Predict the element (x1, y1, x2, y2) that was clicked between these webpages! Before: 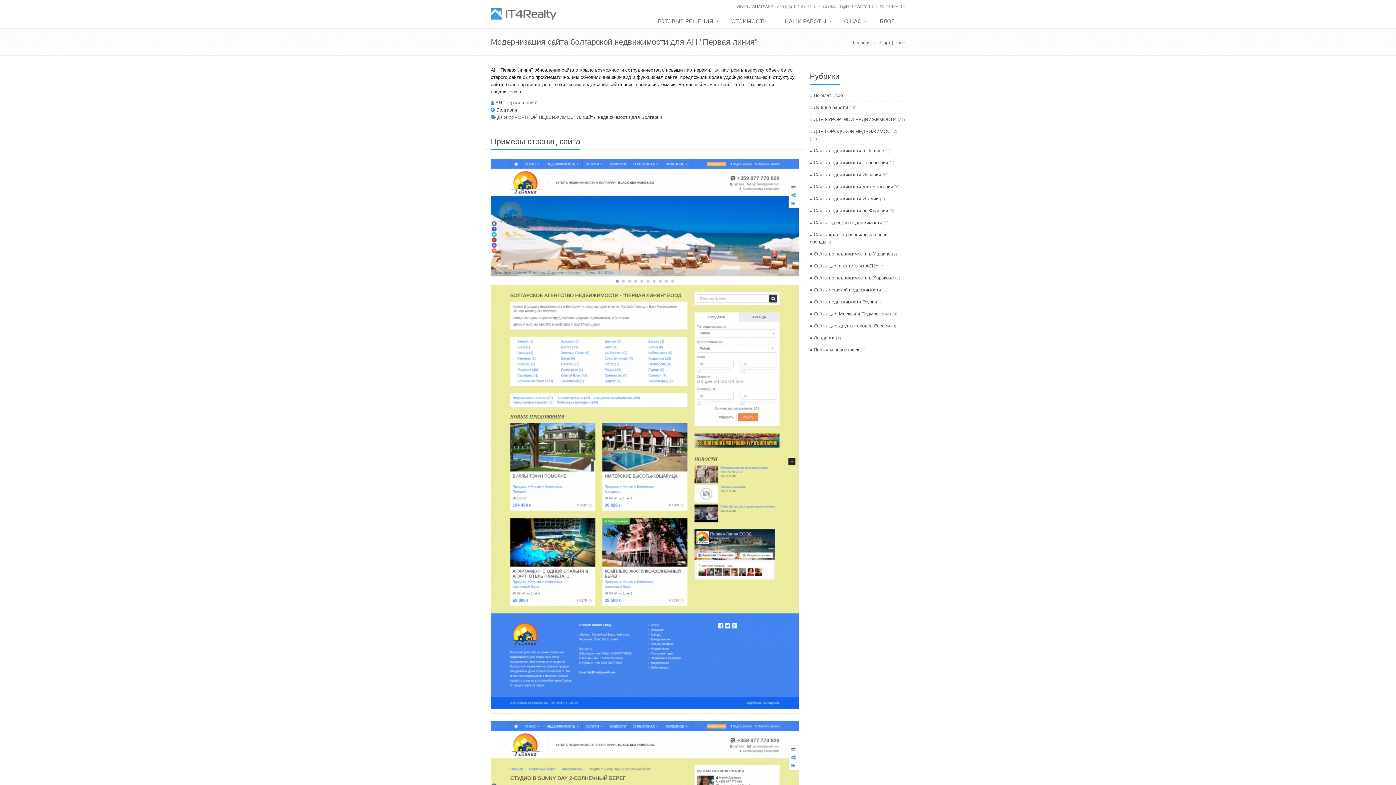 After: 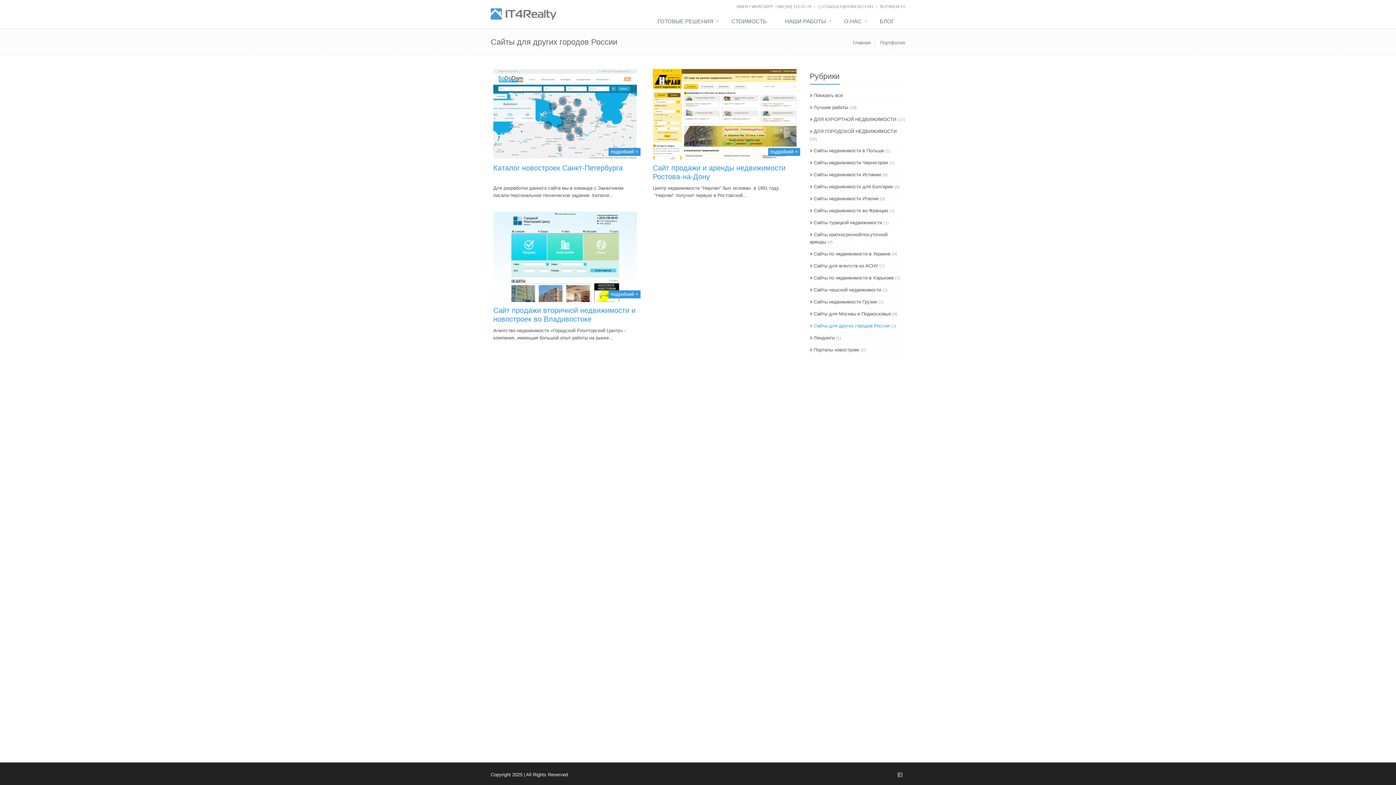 Action: label:  Сайты для других городов России  bbox: (810, 323, 891, 328)